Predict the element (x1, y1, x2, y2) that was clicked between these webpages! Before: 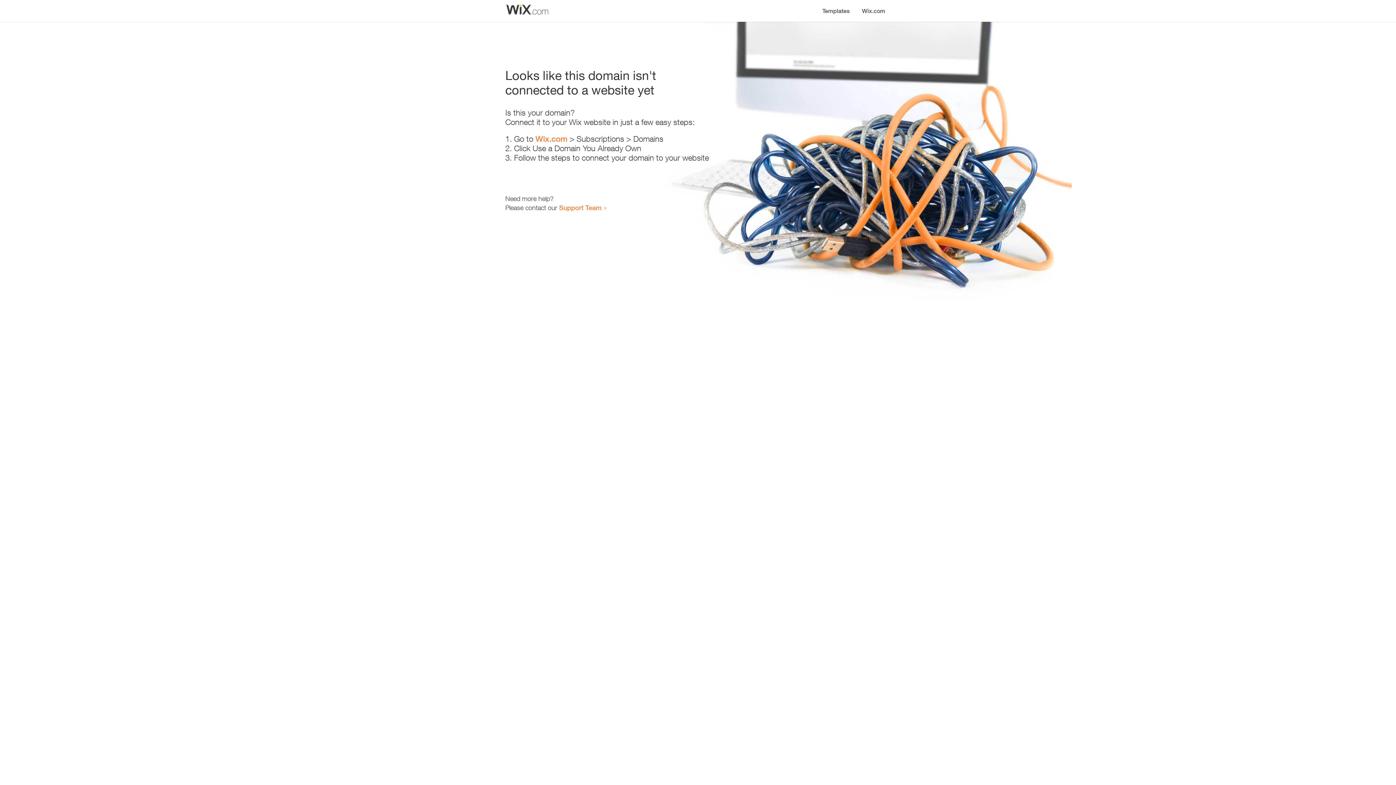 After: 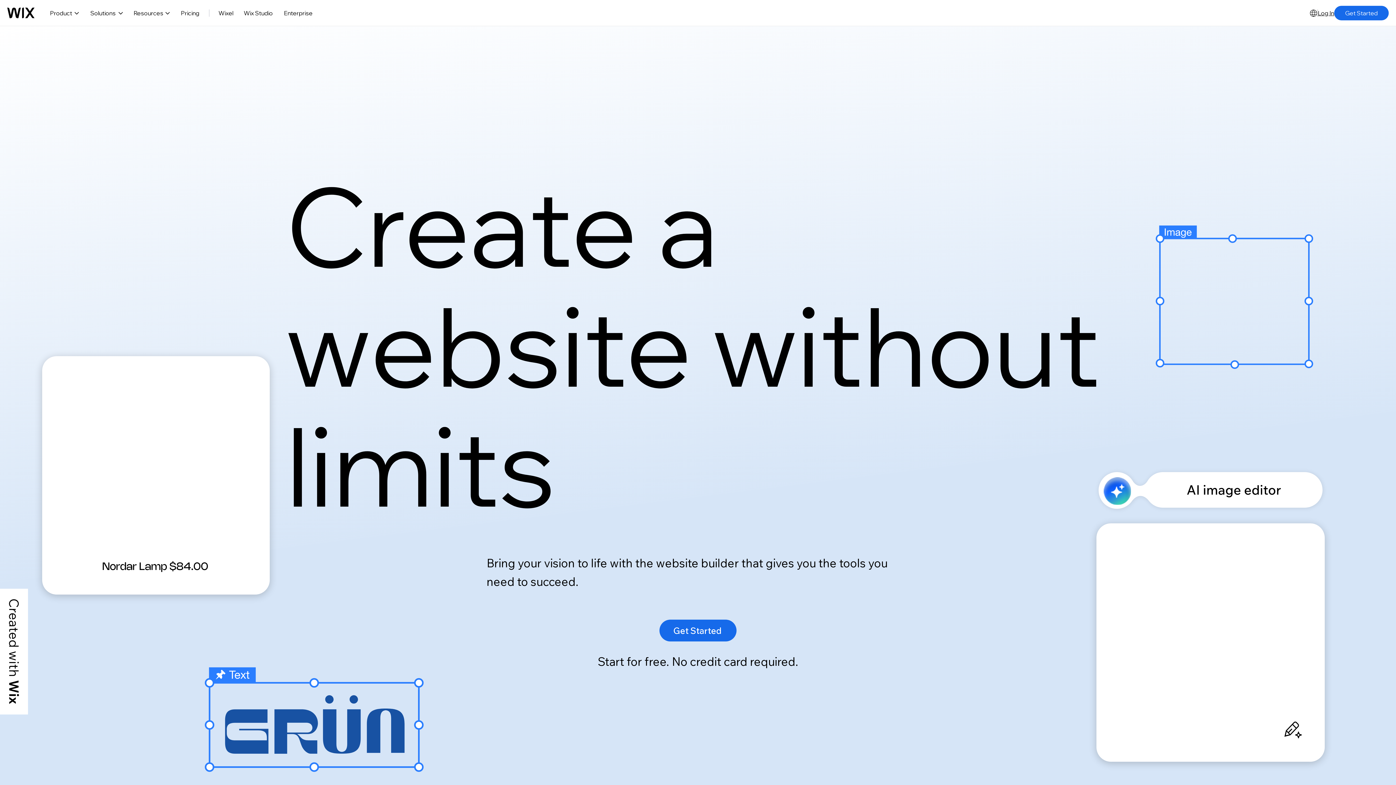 Action: label: Wix.com bbox: (856, 0, 890, 14)